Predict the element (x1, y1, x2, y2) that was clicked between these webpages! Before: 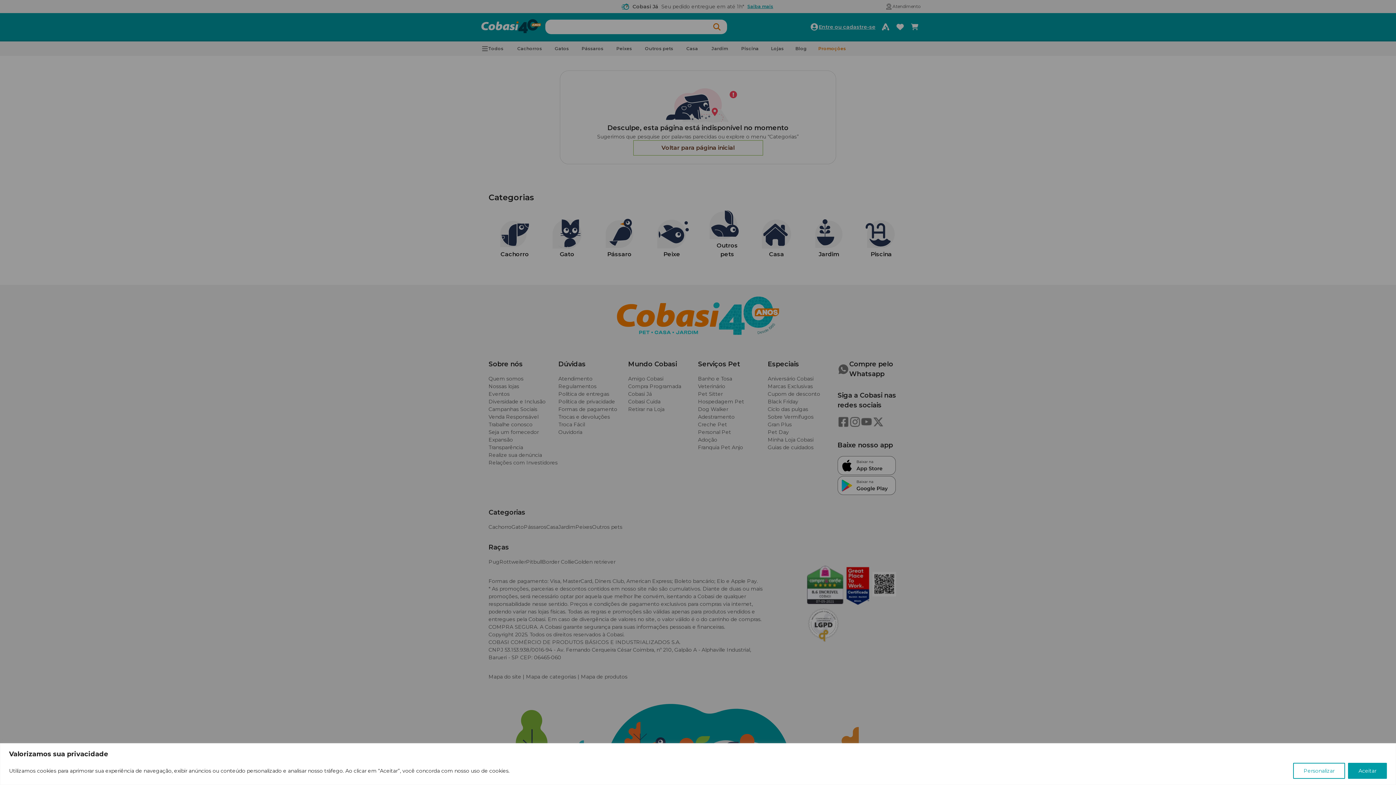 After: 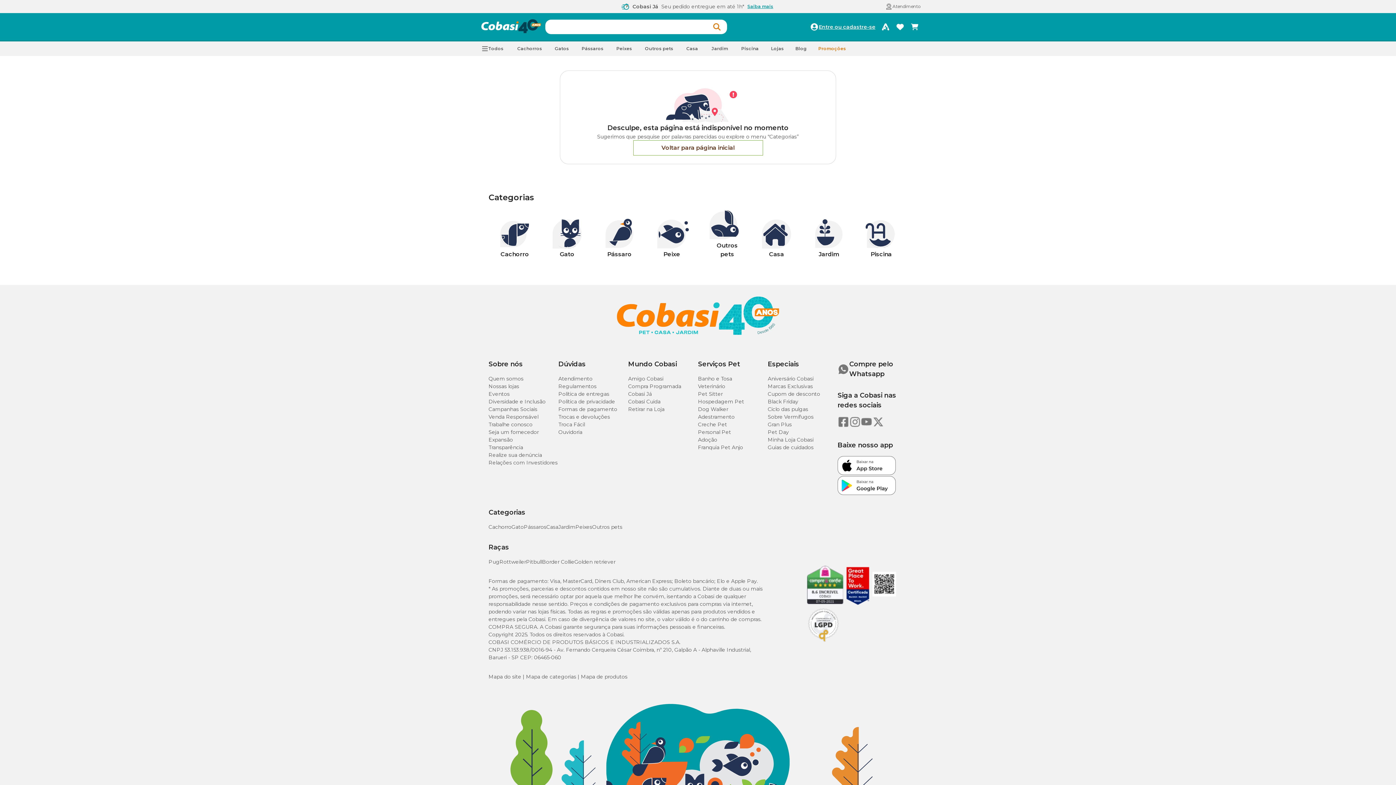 Action: label: Aceitar bbox: (1348, 763, 1387, 779)